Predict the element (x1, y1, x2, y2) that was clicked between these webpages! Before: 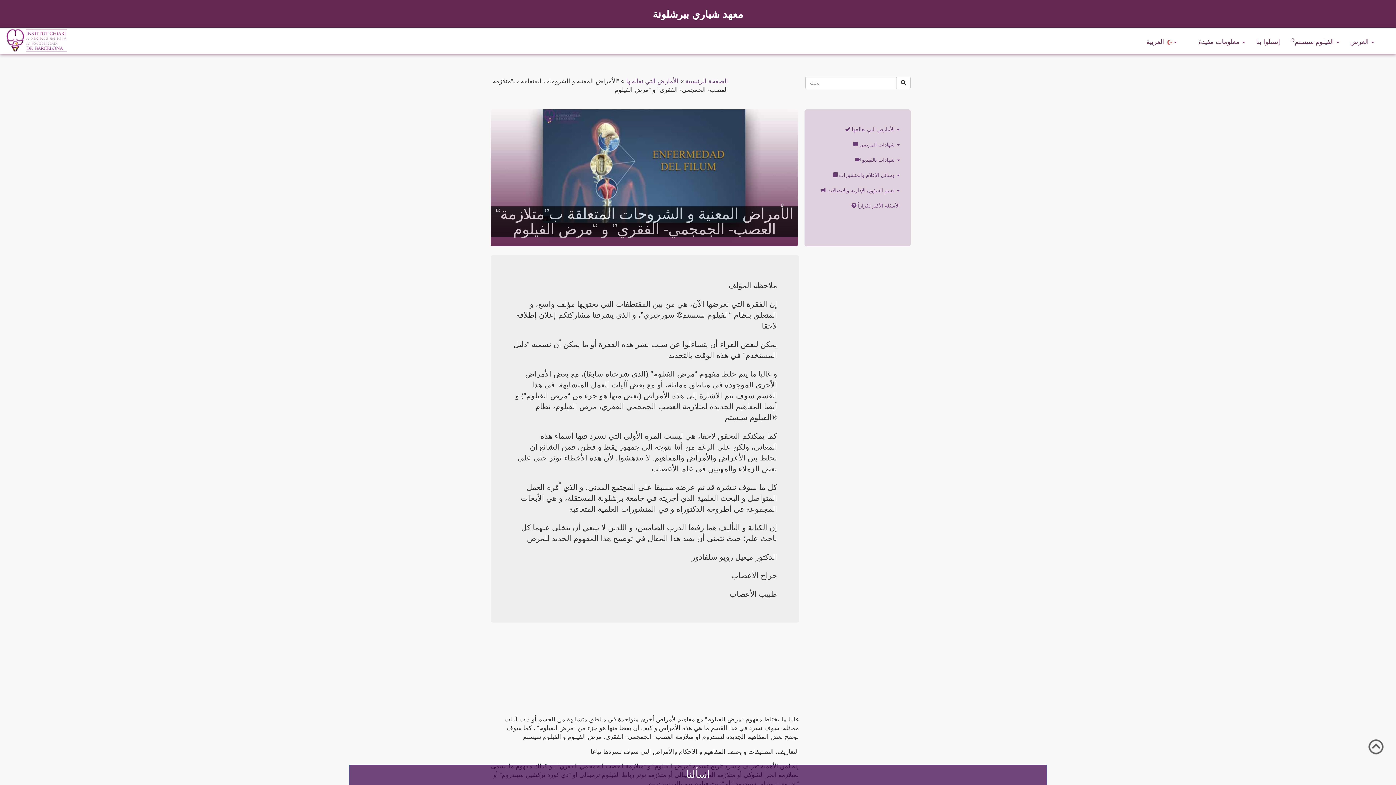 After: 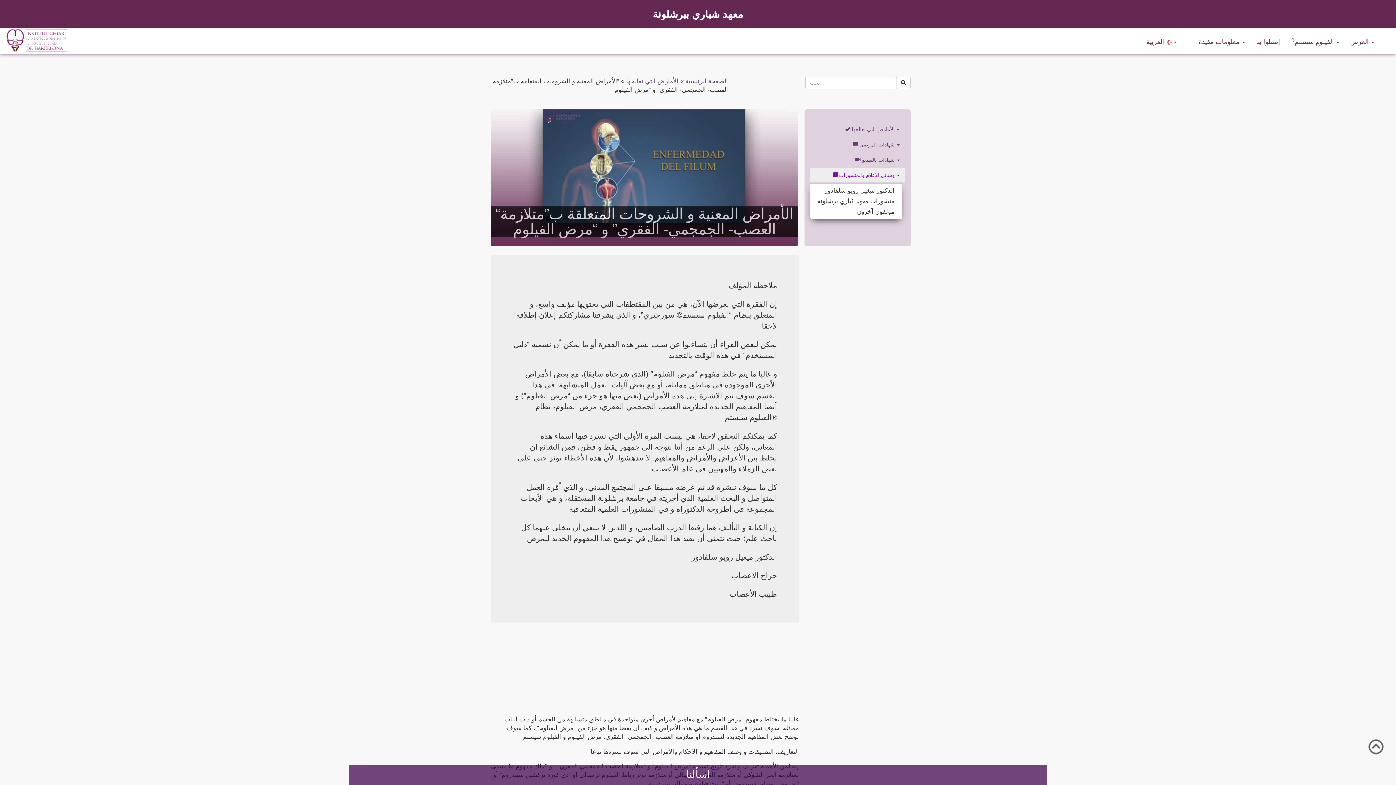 Action: label:  وسائل الإعلام والمنشورات  bbox: (810, 168, 905, 182)